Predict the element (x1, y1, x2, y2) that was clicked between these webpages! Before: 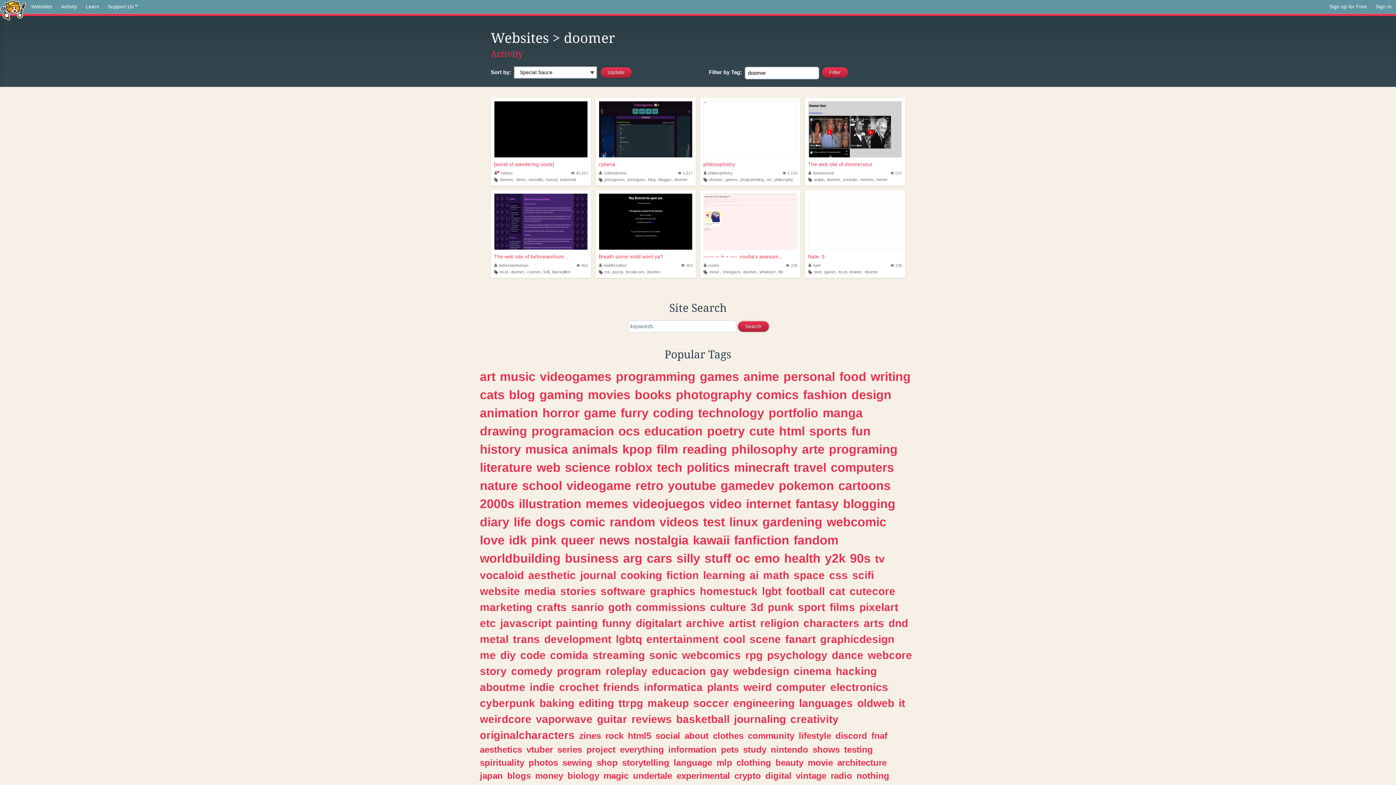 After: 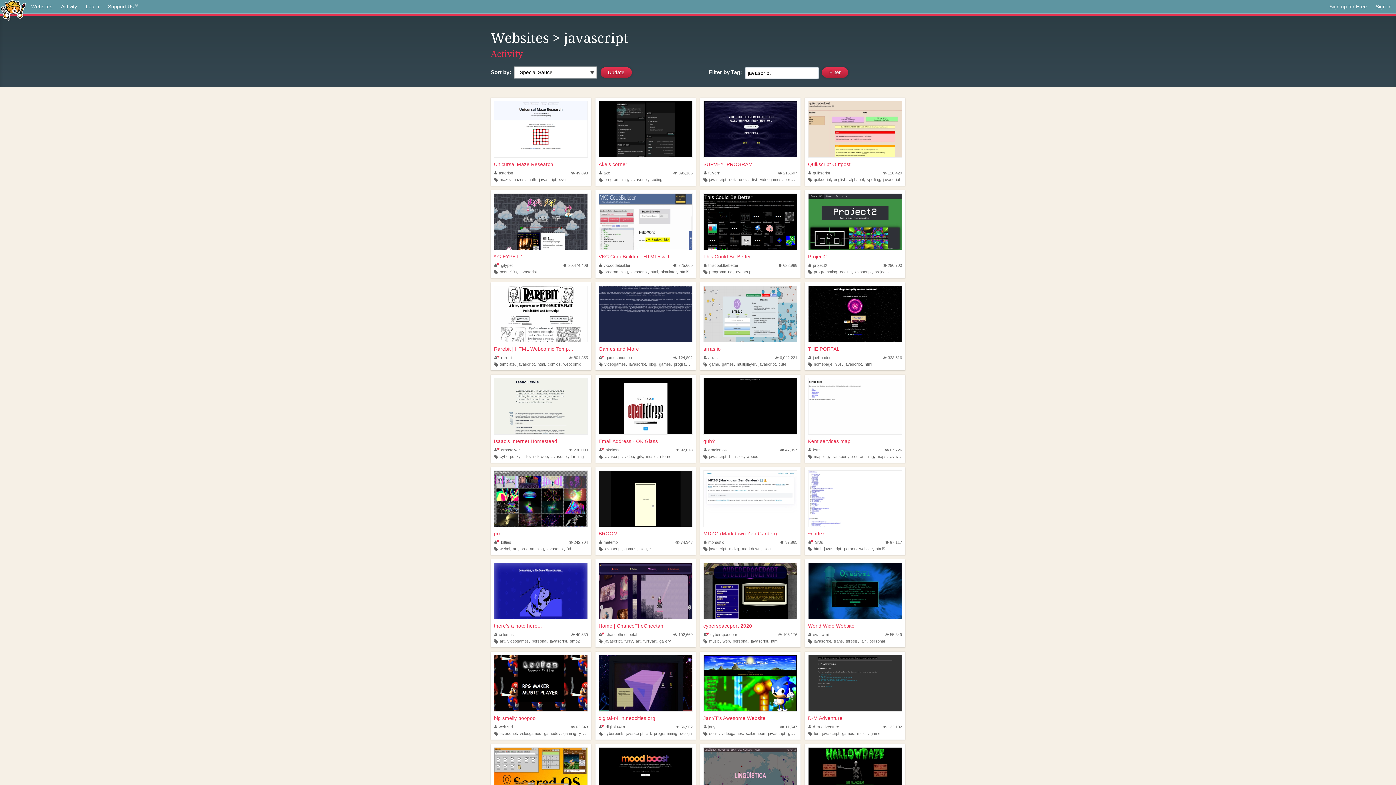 Action: label: javascript bbox: (500, 617, 551, 629)